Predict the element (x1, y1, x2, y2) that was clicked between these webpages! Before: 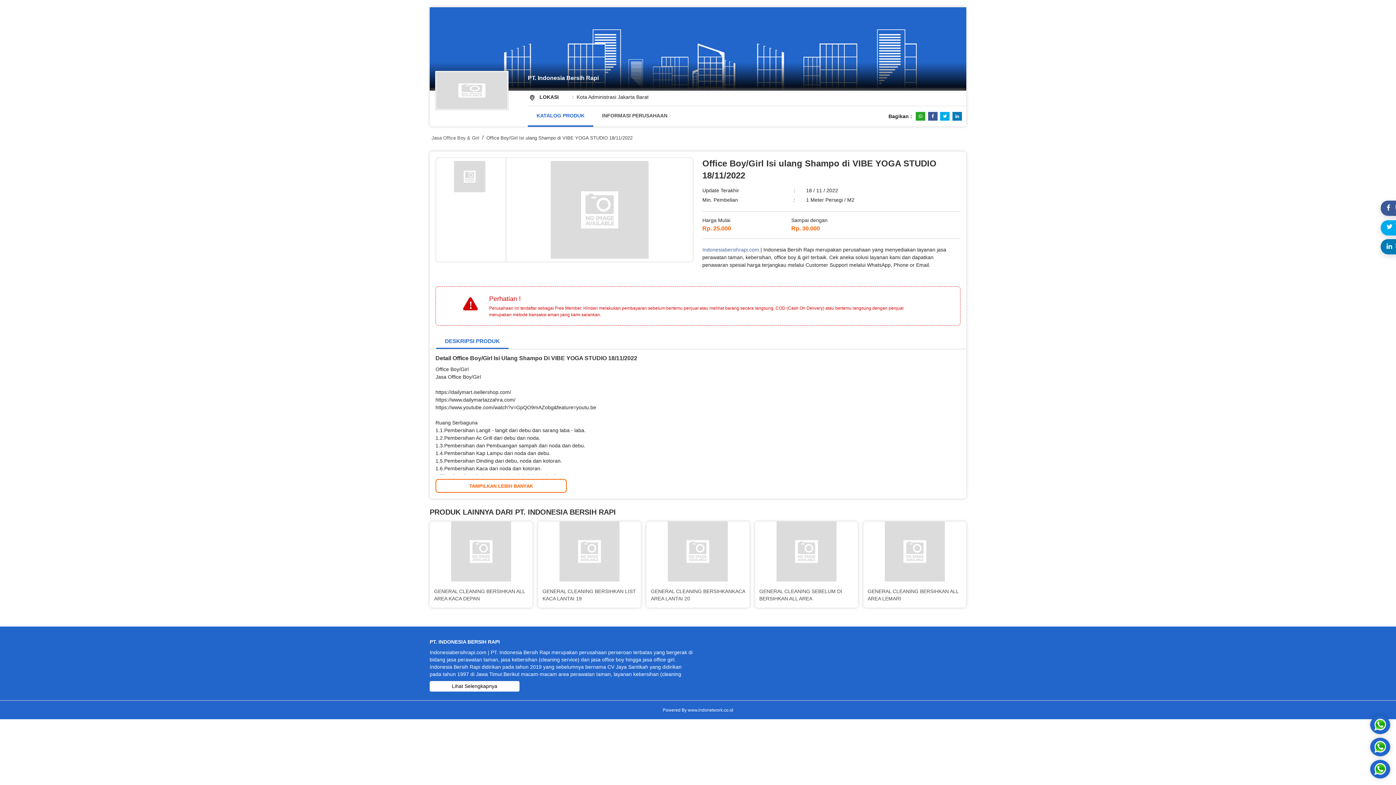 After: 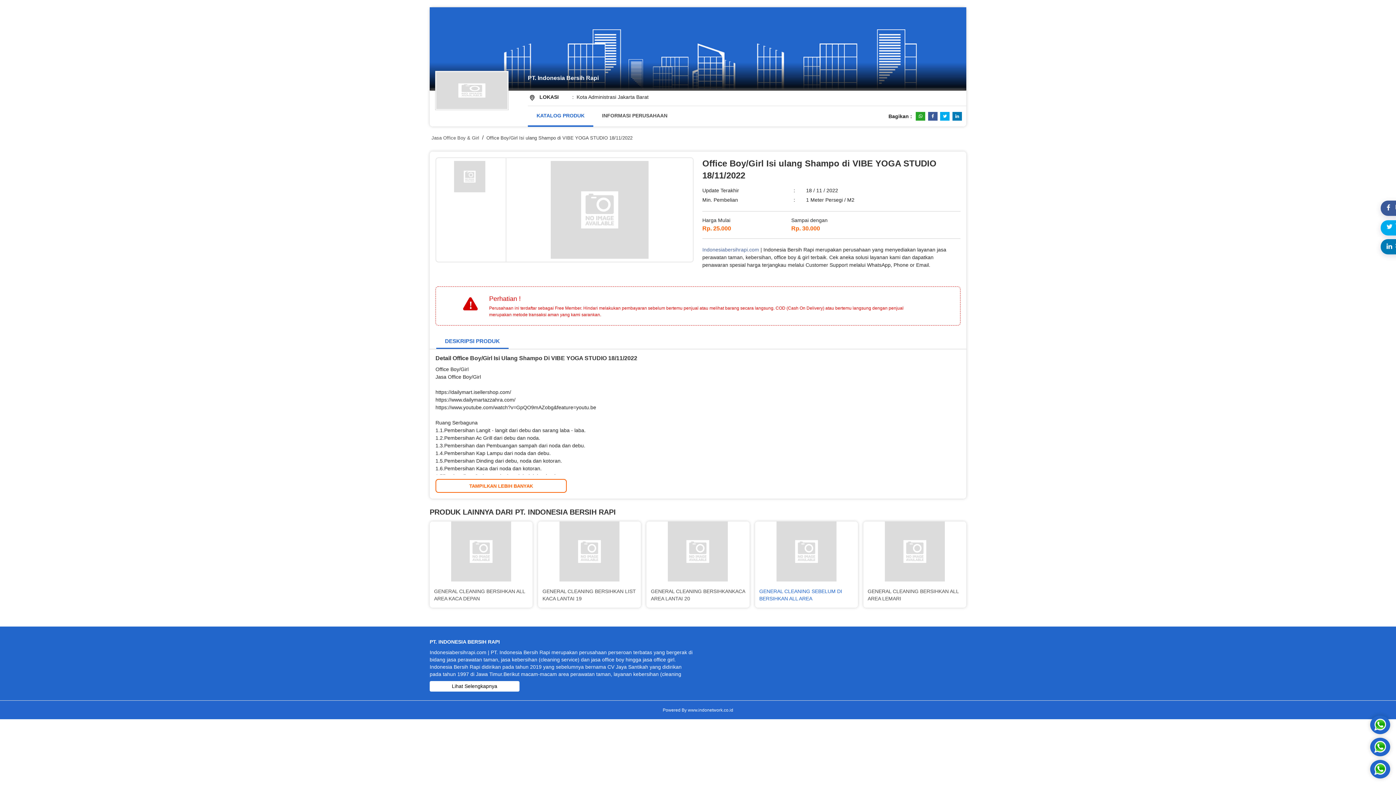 Action: bbox: (755, 521, 858, 608) label: GENERAL CLEANING SEBELUM DI BERSIHKAN ALL AREA